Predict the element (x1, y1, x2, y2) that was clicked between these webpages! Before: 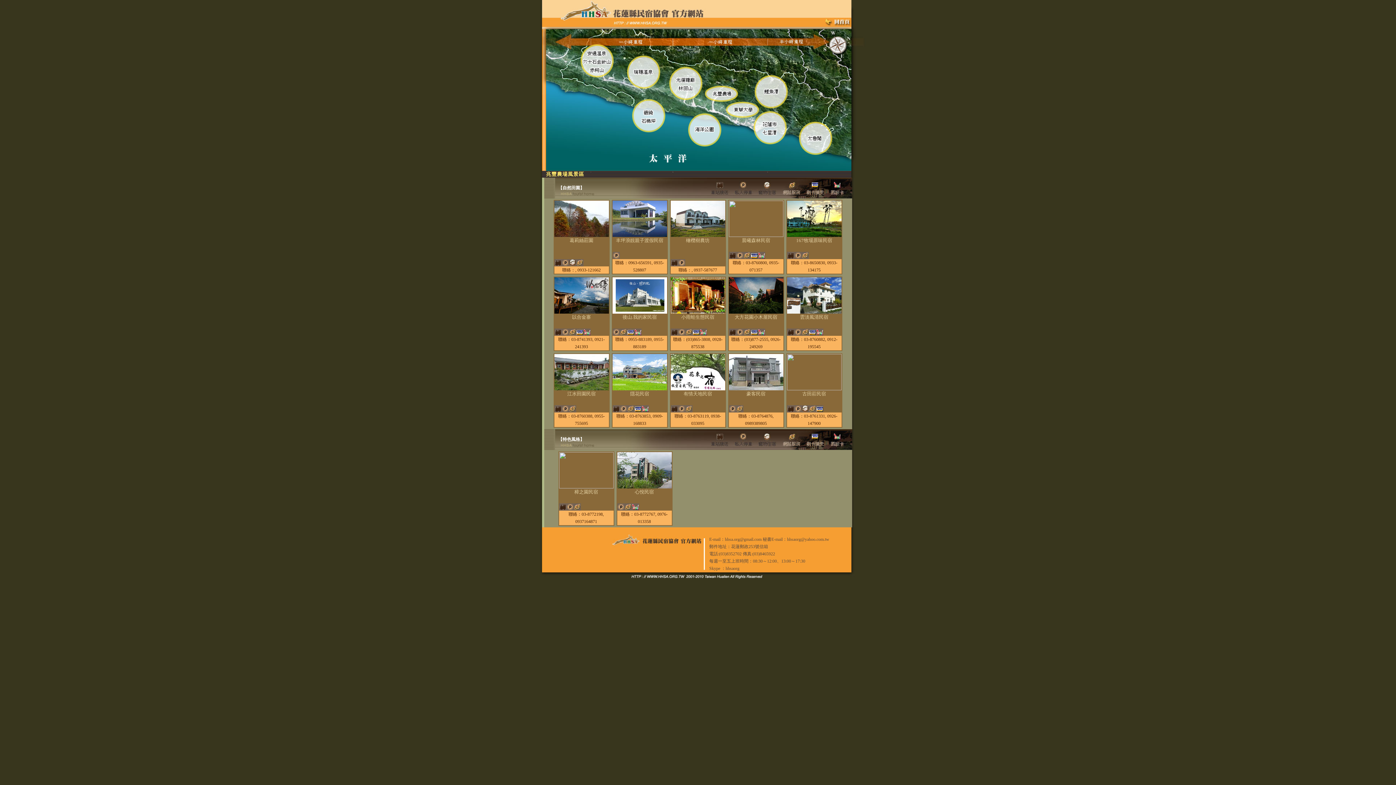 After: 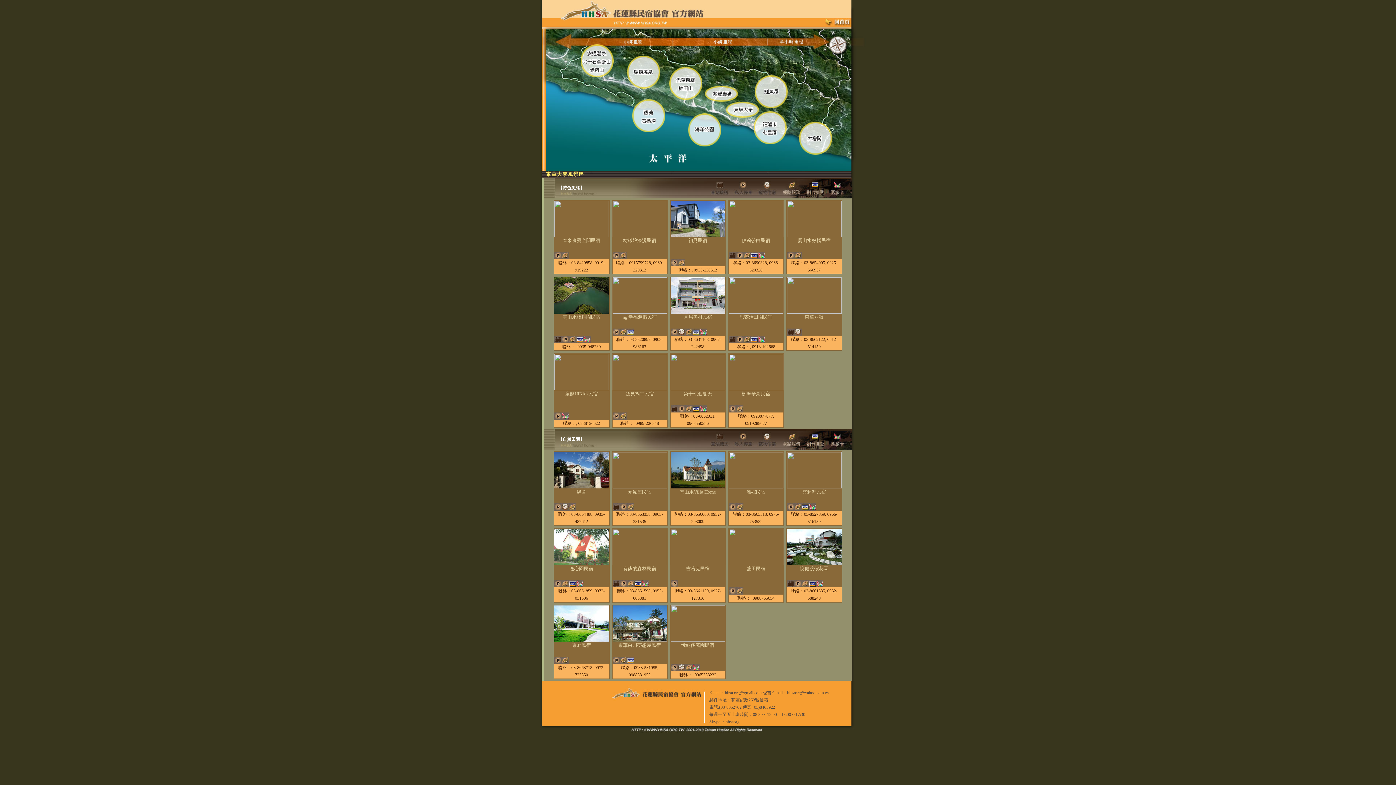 Action: bbox: (726, 113, 759, 118)